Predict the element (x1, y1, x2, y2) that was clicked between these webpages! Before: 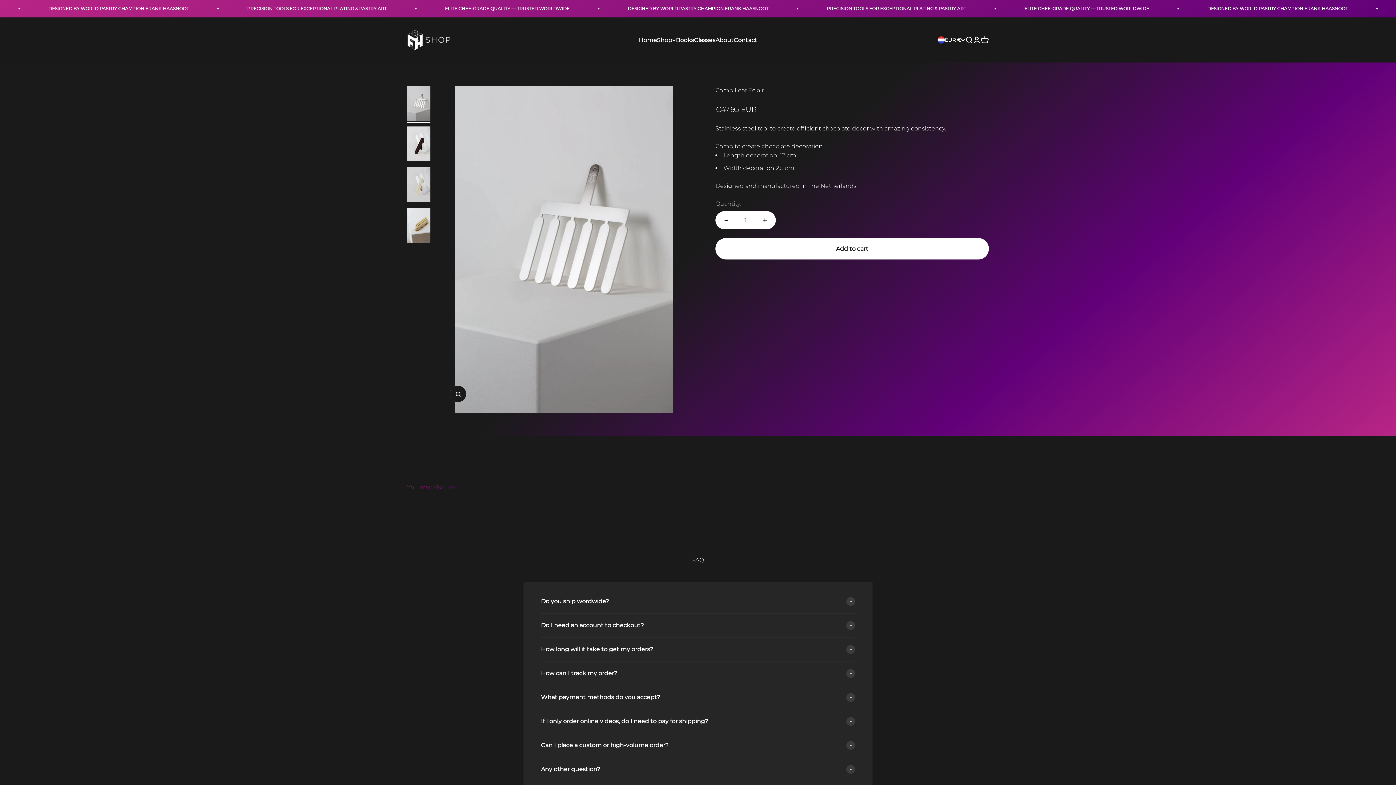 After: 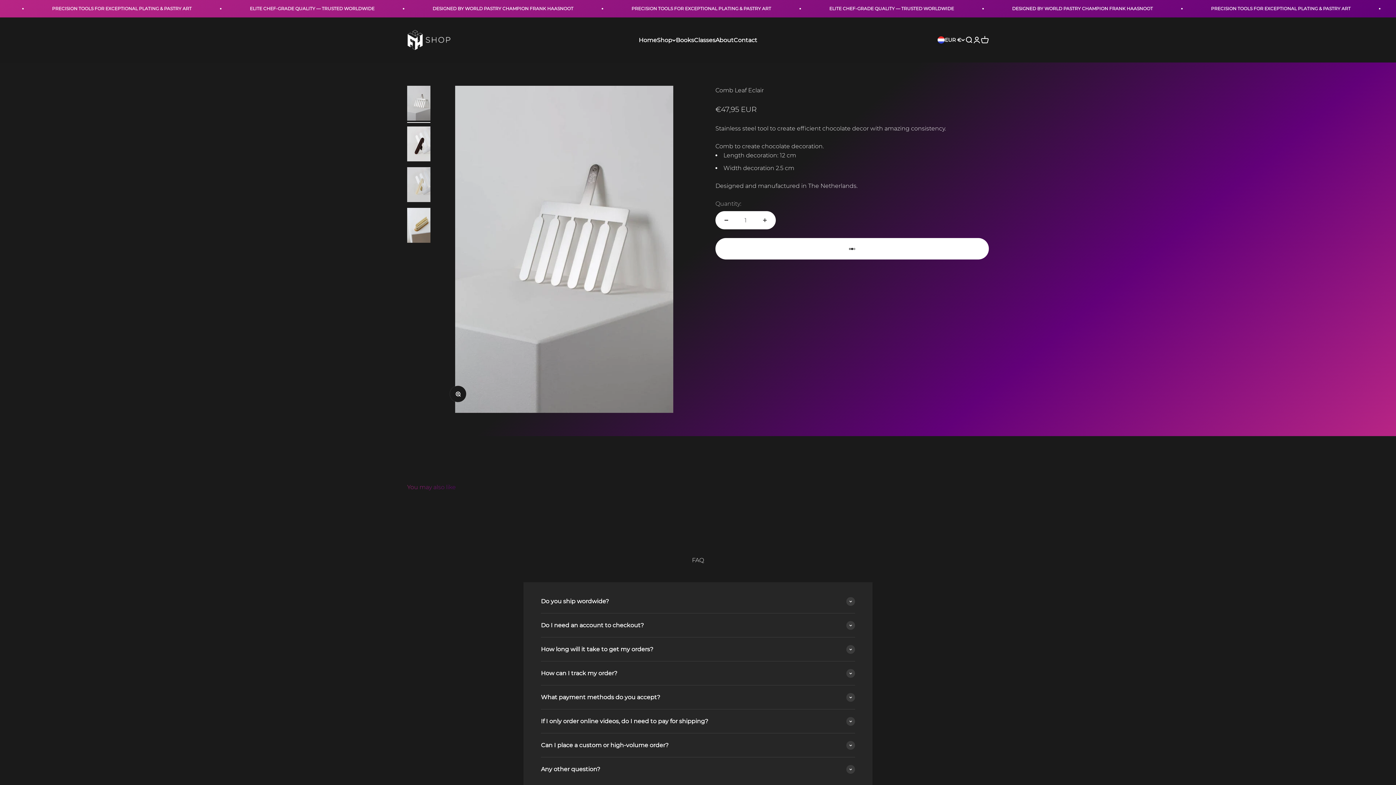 Action: bbox: (715, 238, 989, 259) label: Add to cart